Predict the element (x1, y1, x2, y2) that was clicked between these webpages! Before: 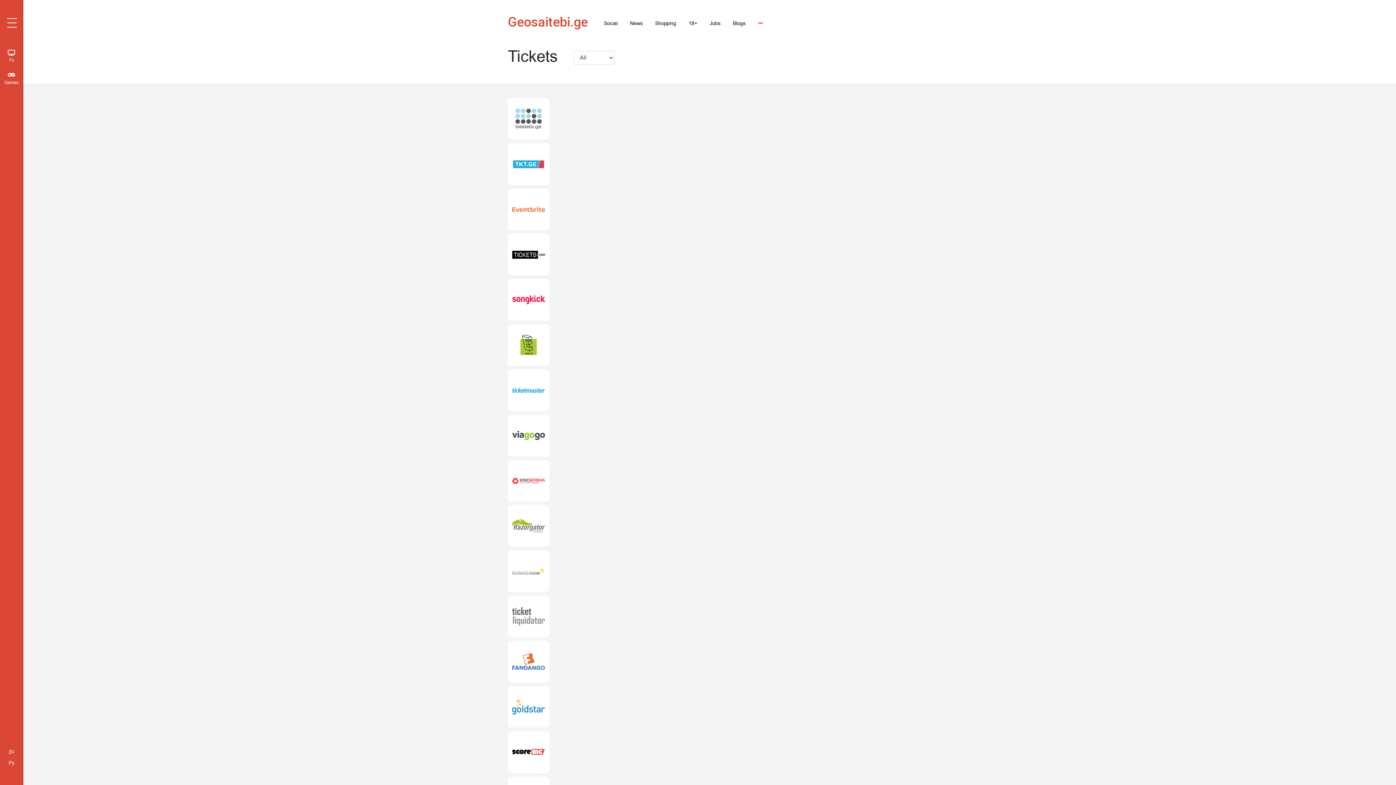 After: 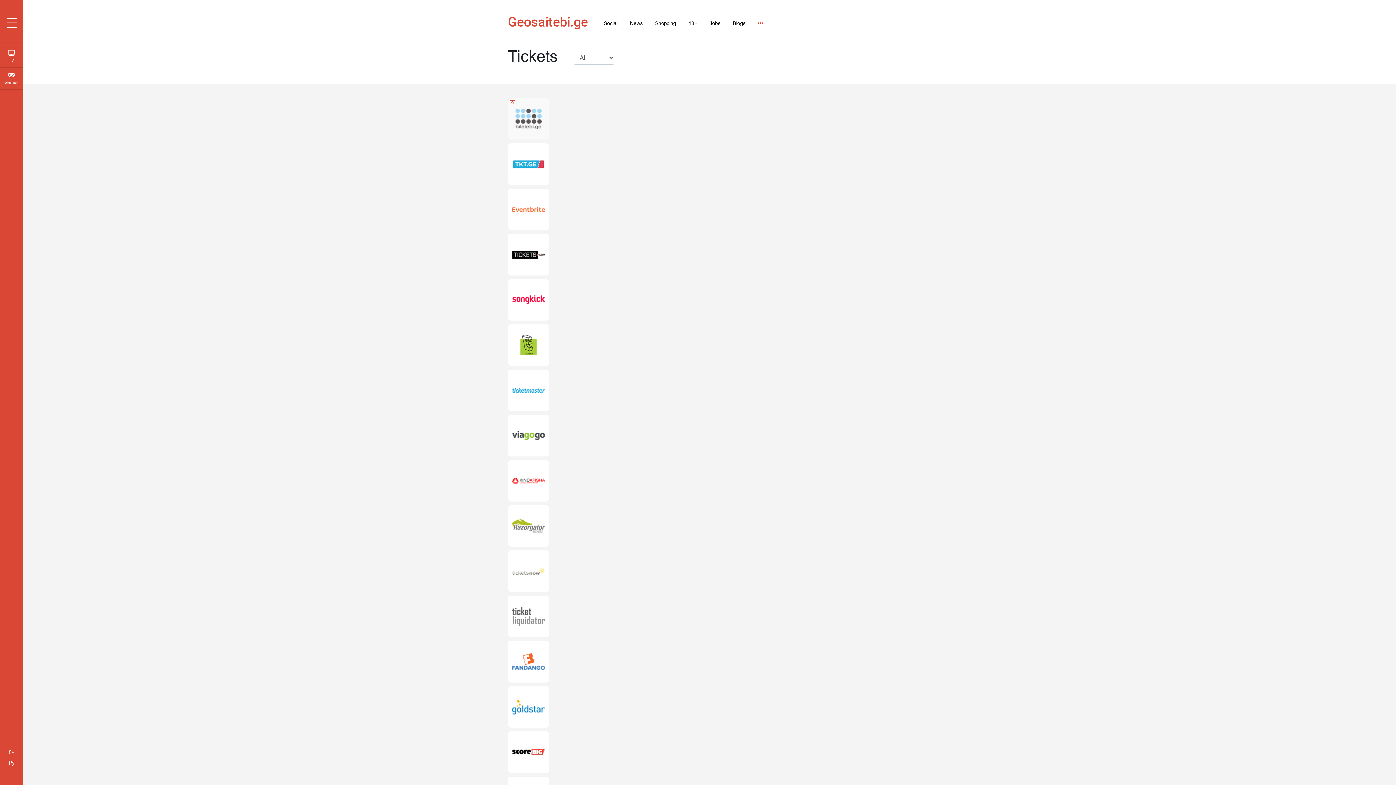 Action: bbox: (508, 98, 549, 139)